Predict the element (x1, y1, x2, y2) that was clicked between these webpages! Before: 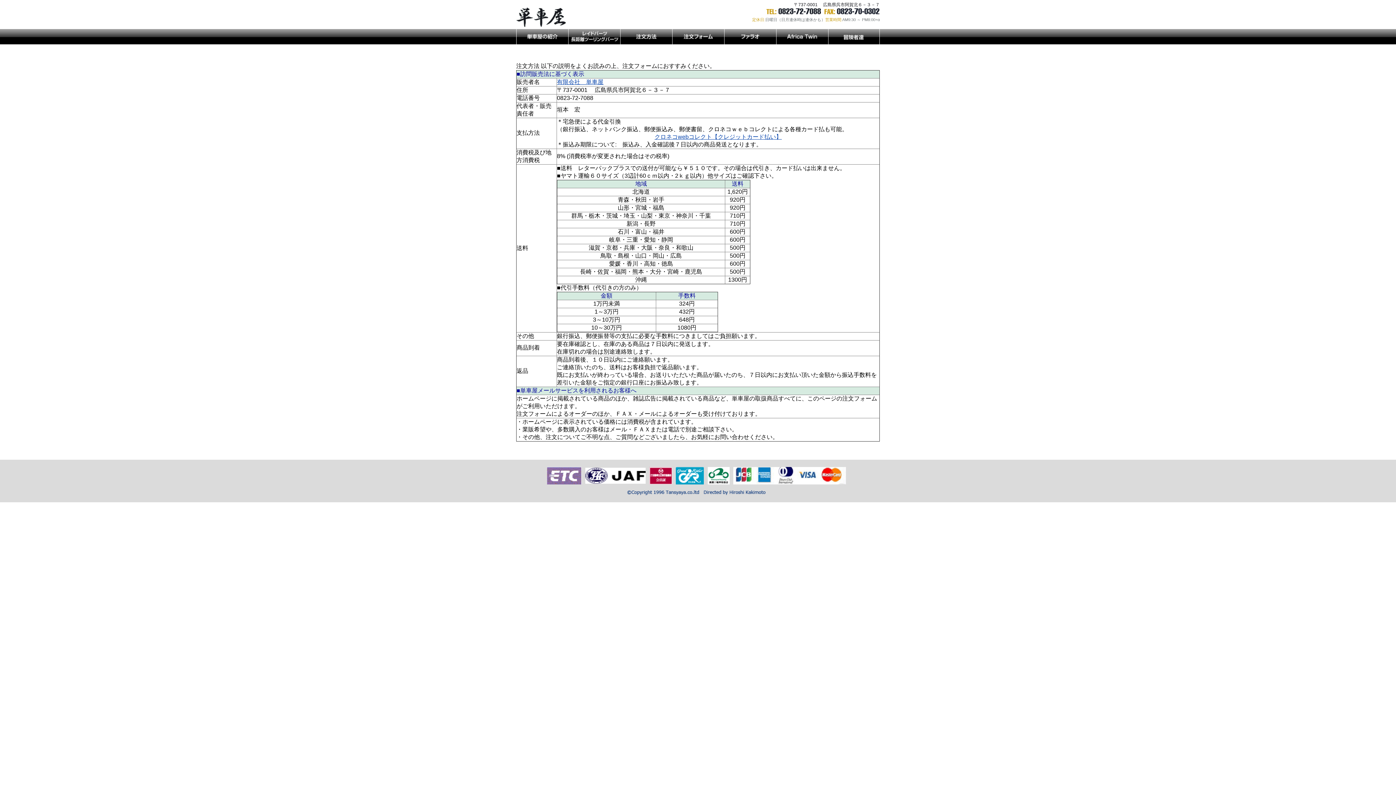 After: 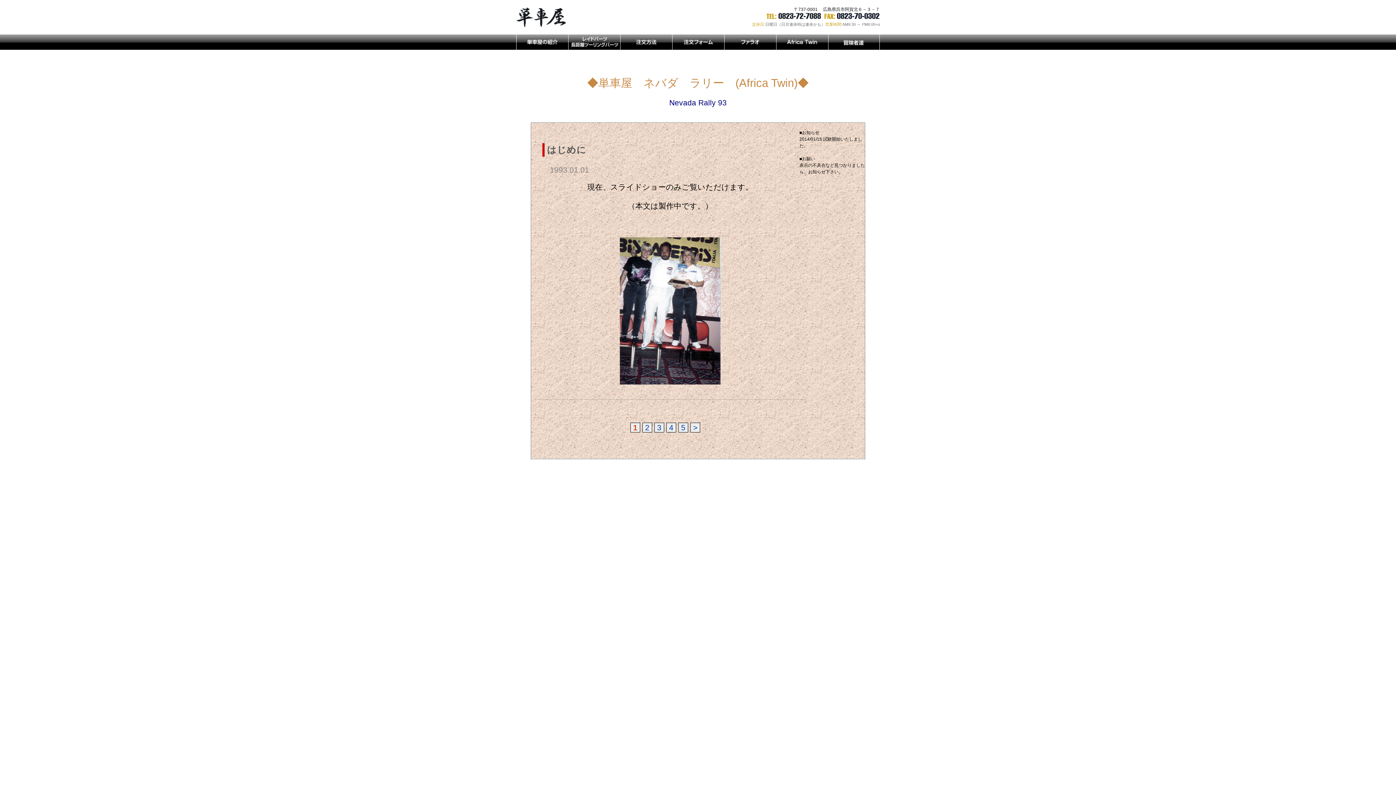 Action: bbox: (776, 39, 828, 45)